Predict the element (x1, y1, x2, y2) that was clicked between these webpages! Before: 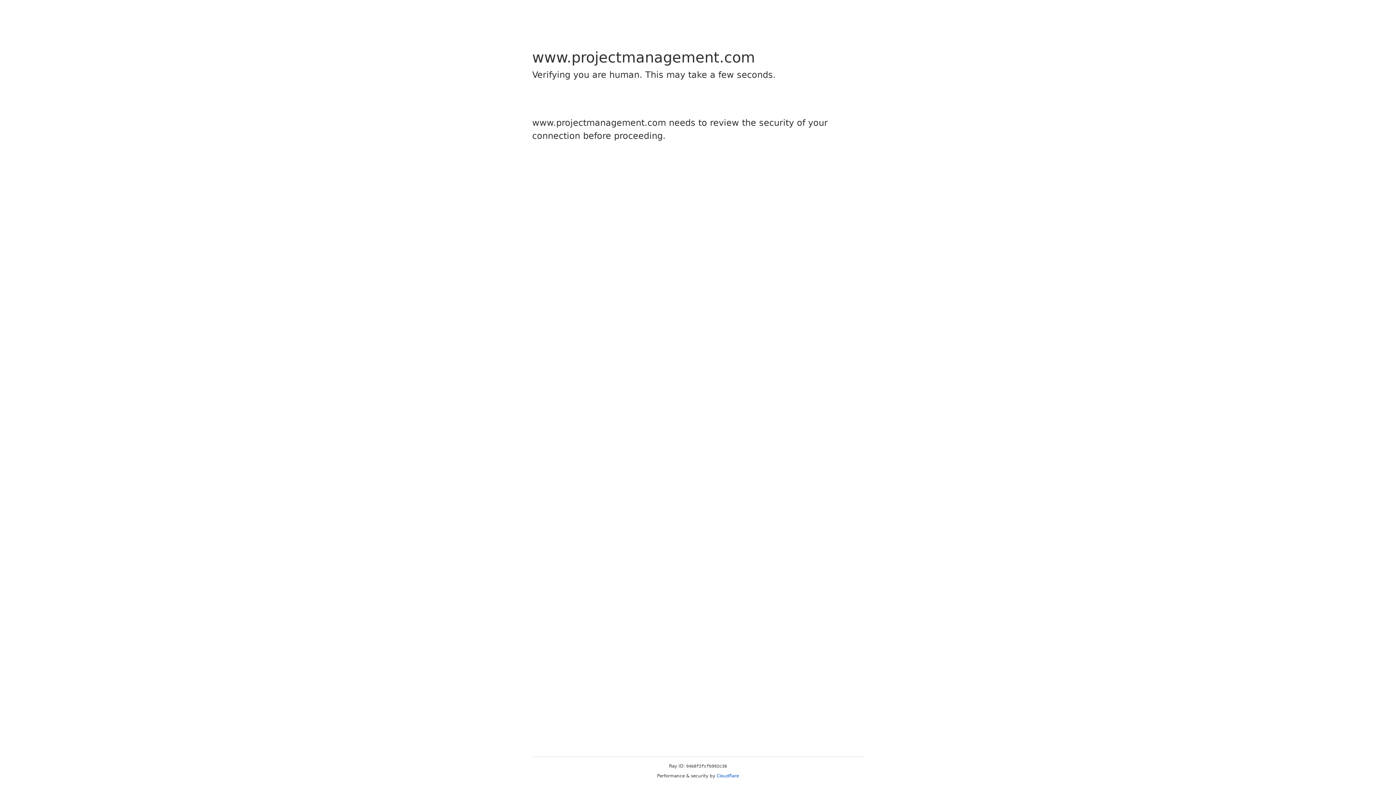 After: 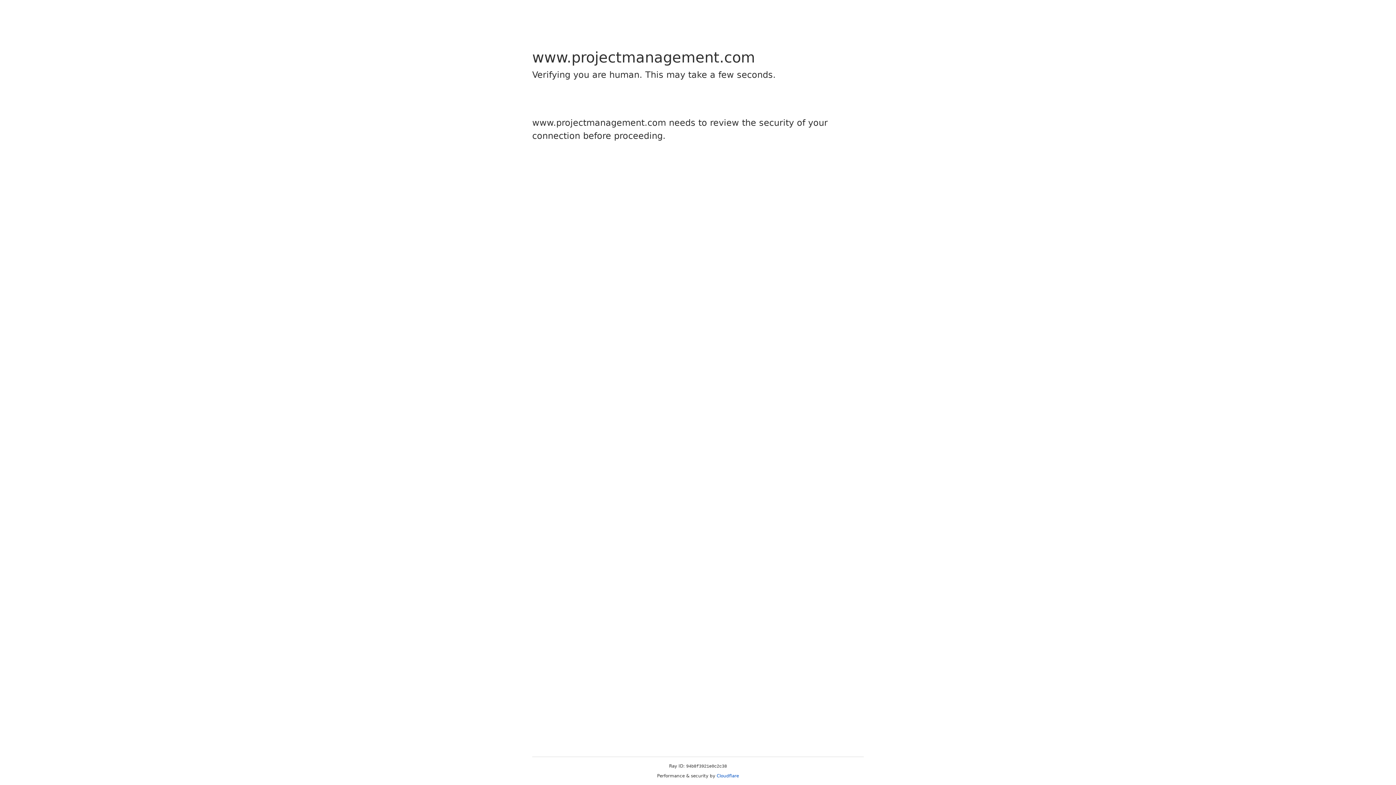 Action: label: Cloudflare bbox: (716, 773, 739, 778)